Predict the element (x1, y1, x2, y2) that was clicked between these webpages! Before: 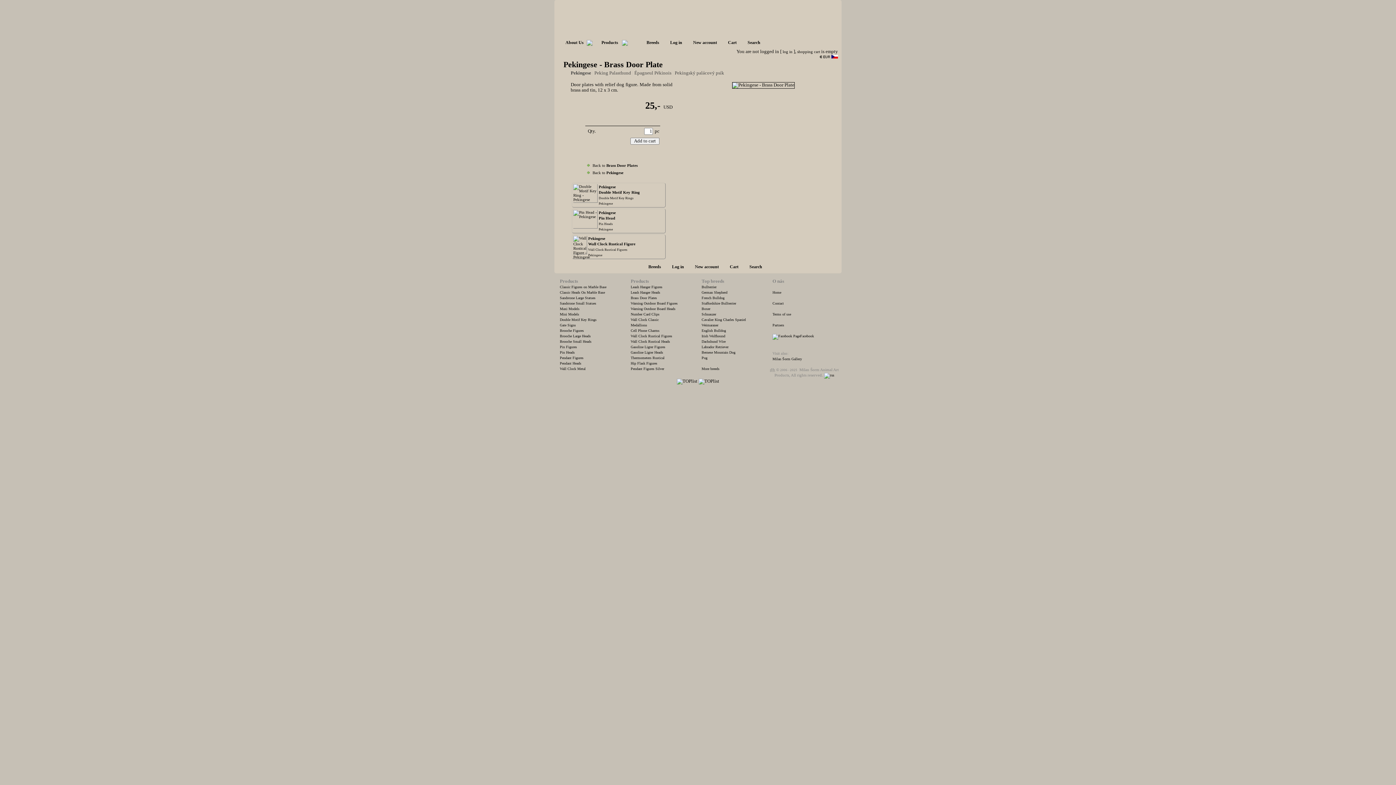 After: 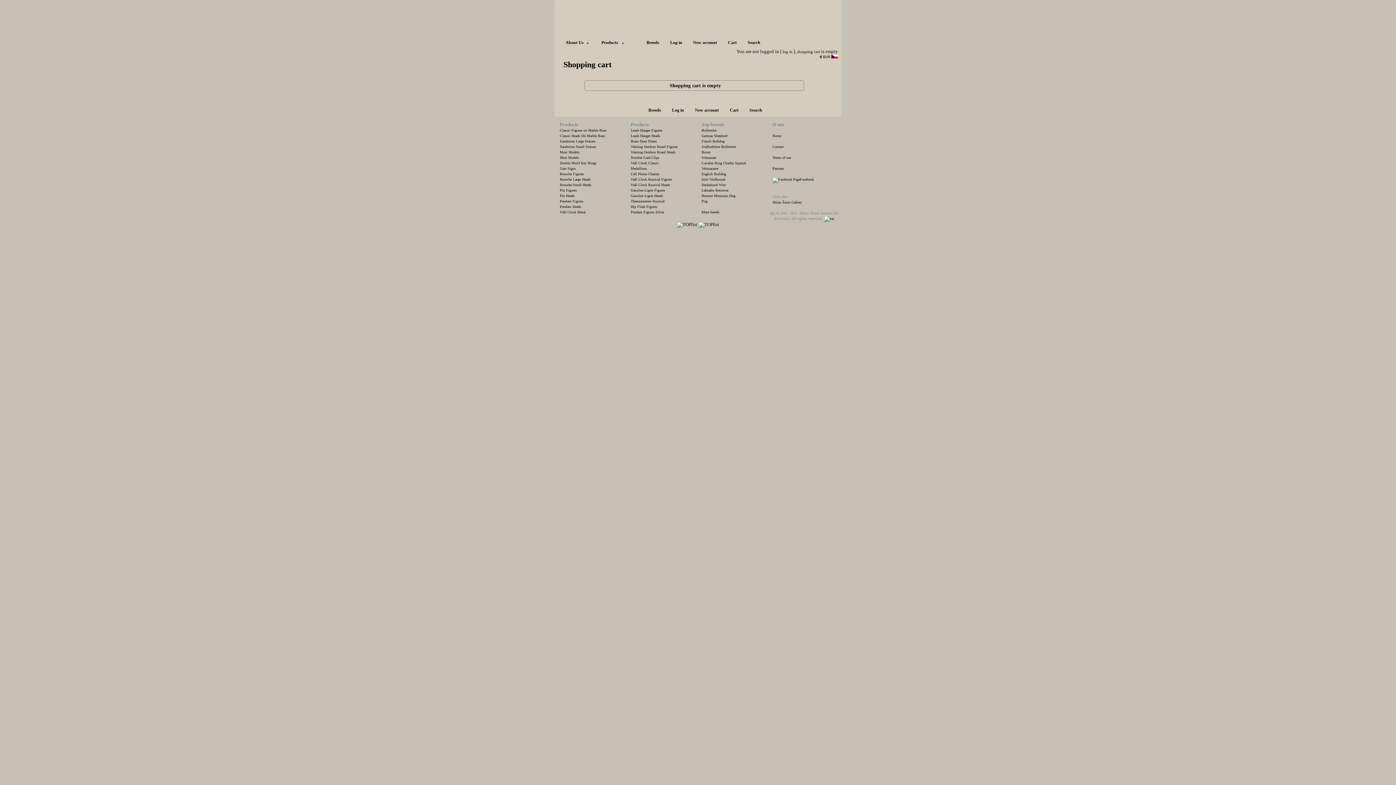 Action: label: Cart bbox: (724, 264, 744, 268)